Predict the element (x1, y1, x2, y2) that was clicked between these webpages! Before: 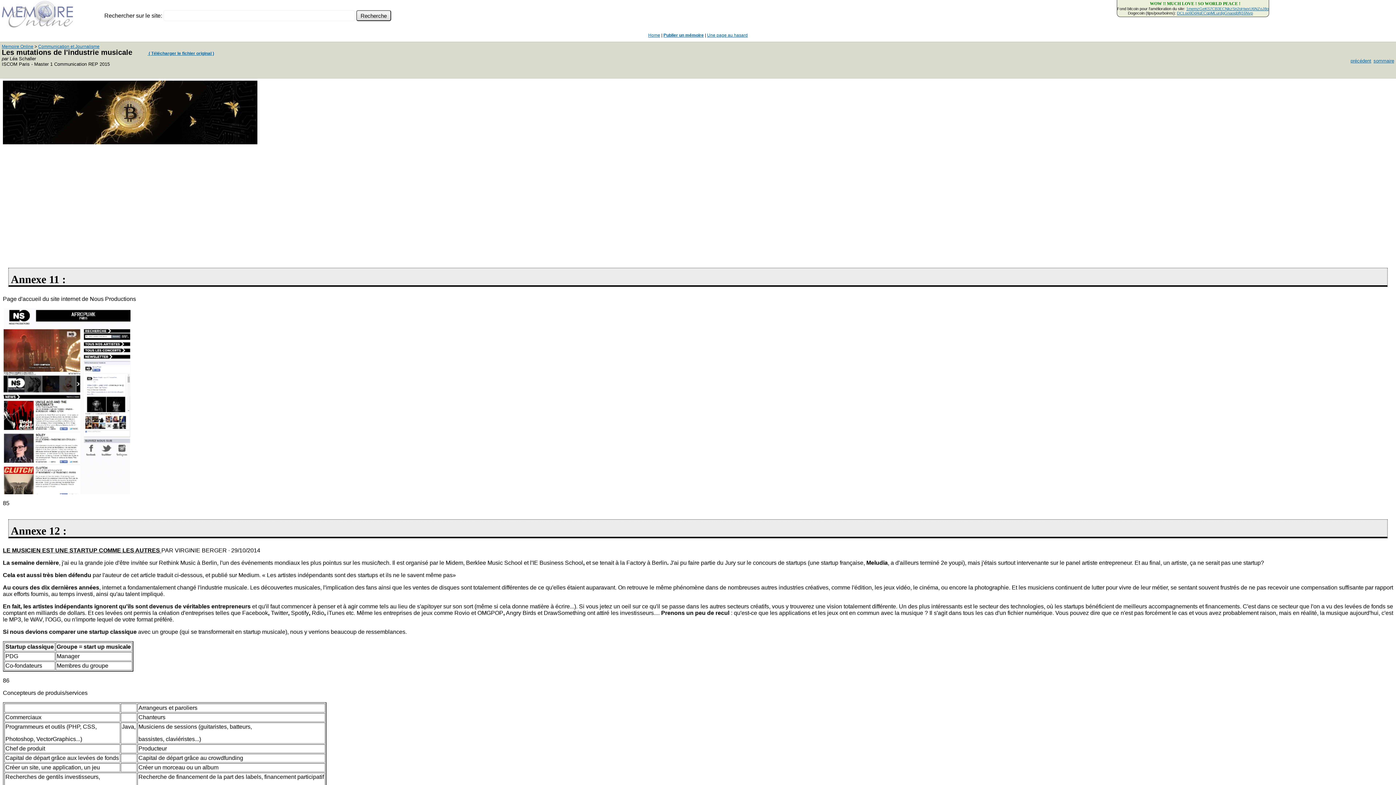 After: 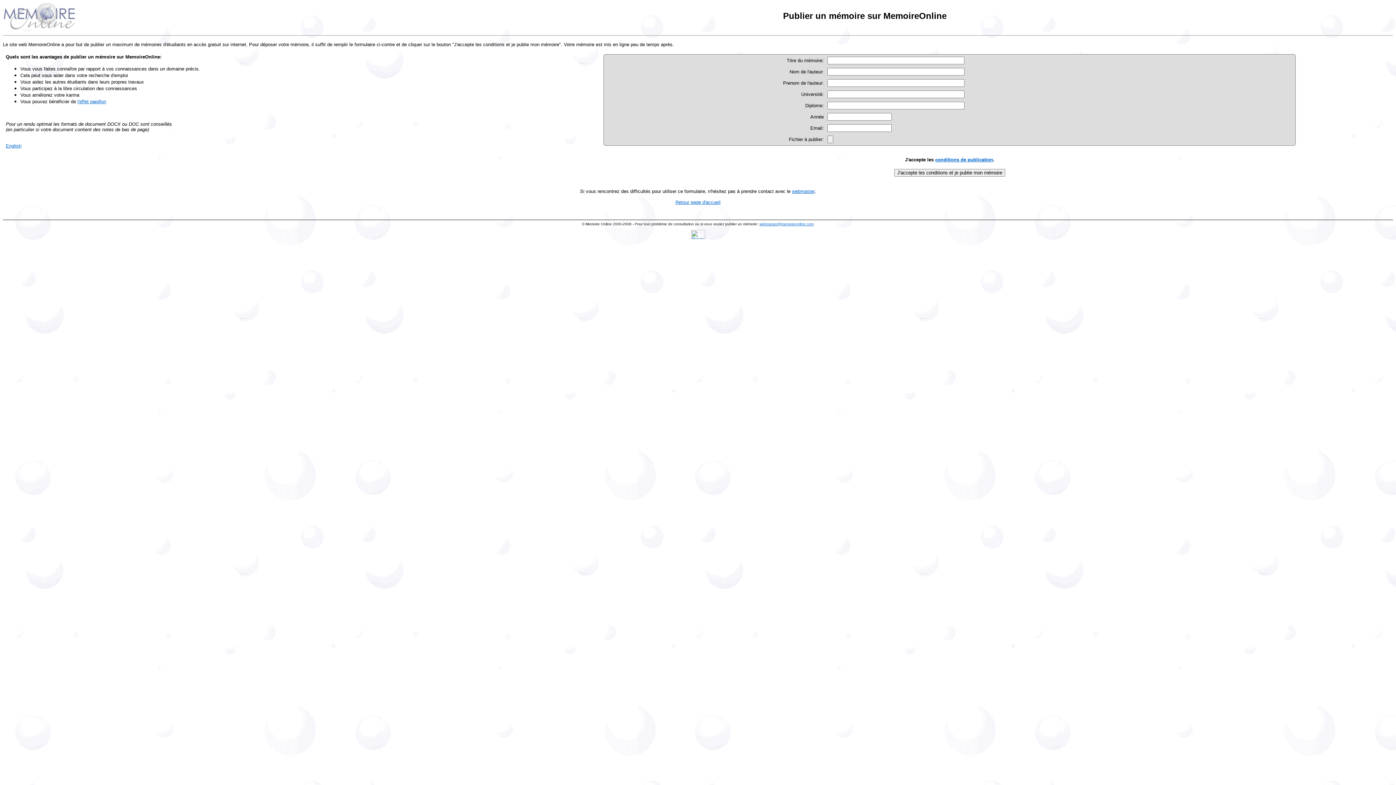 Action: label: Publier un mémoire bbox: (663, 32, 704, 37)